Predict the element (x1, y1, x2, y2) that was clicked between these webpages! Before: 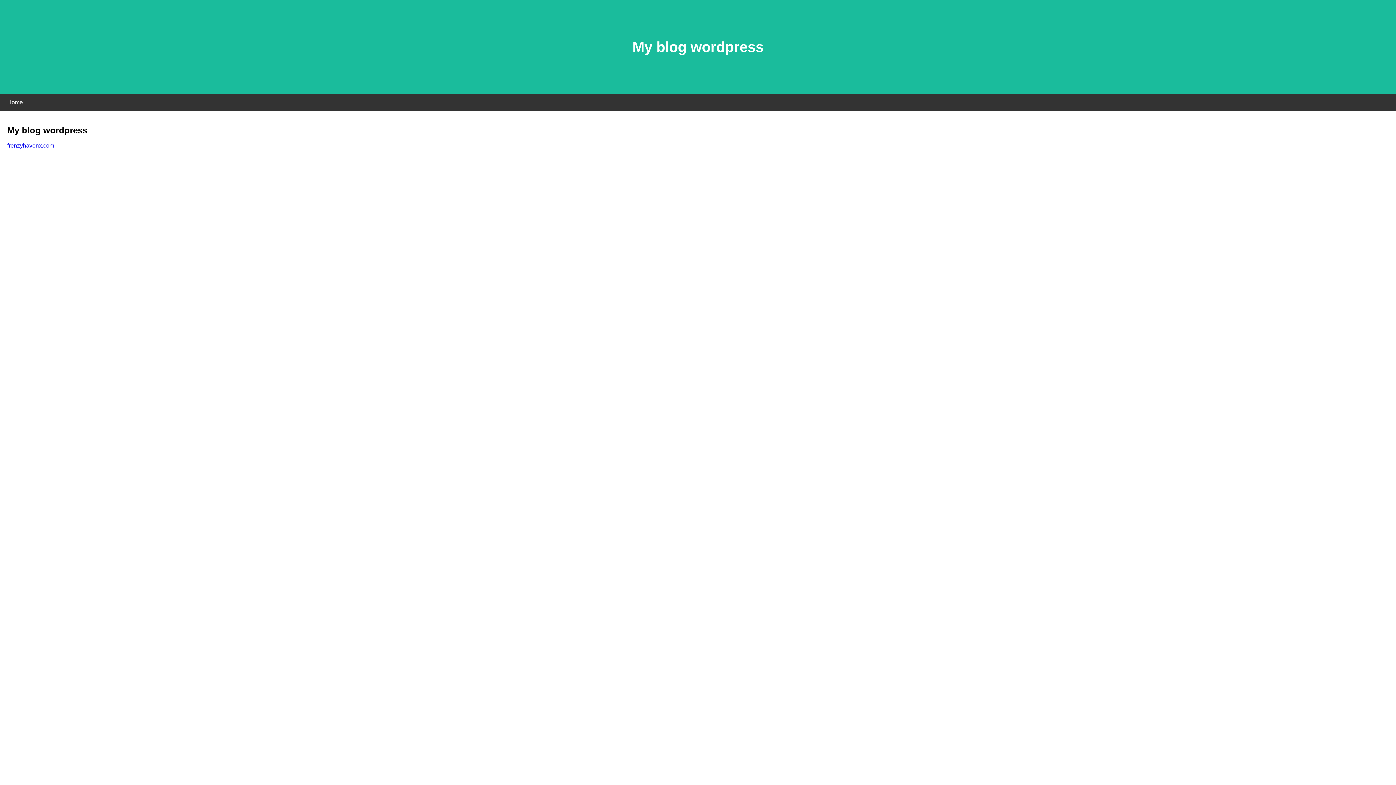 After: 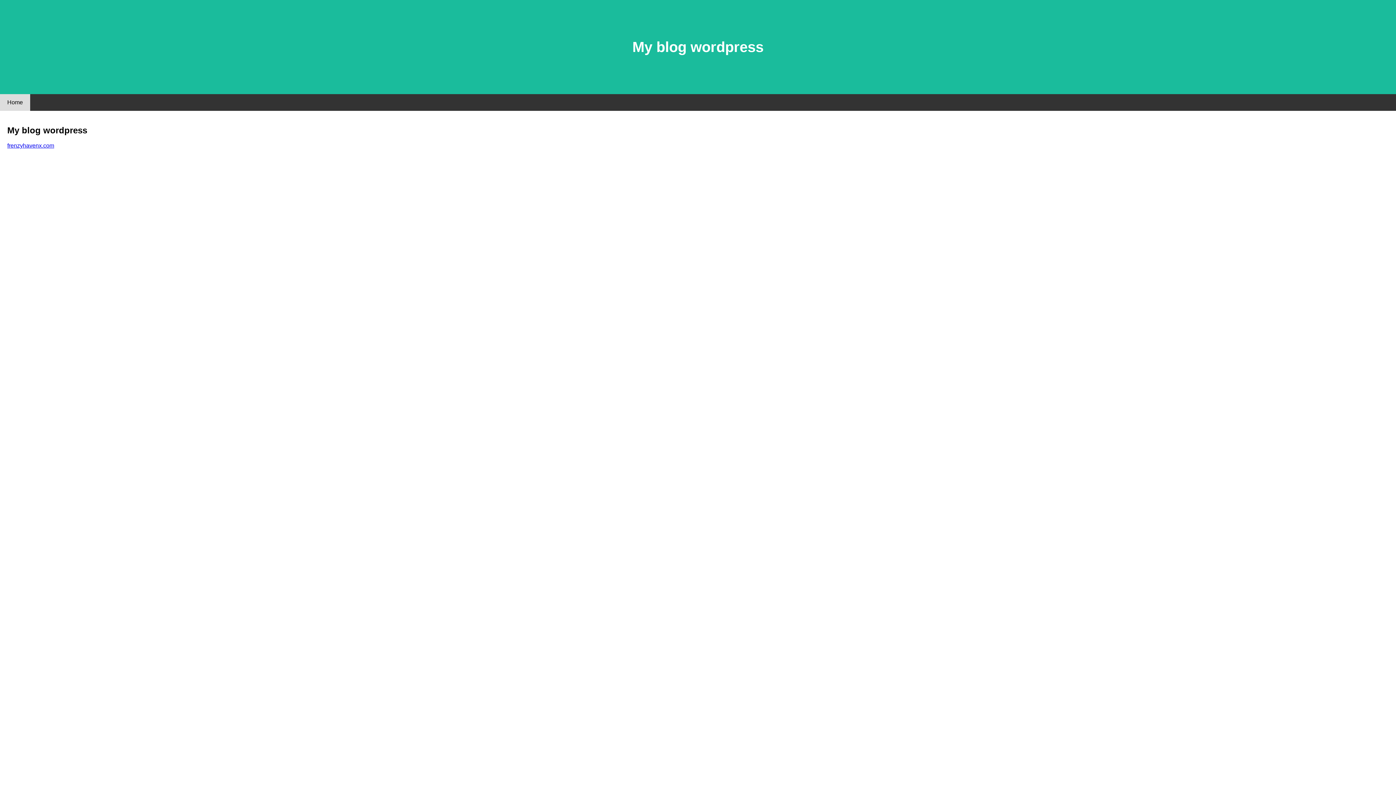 Action: bbox: (0, 94, 30, 110) label: Home